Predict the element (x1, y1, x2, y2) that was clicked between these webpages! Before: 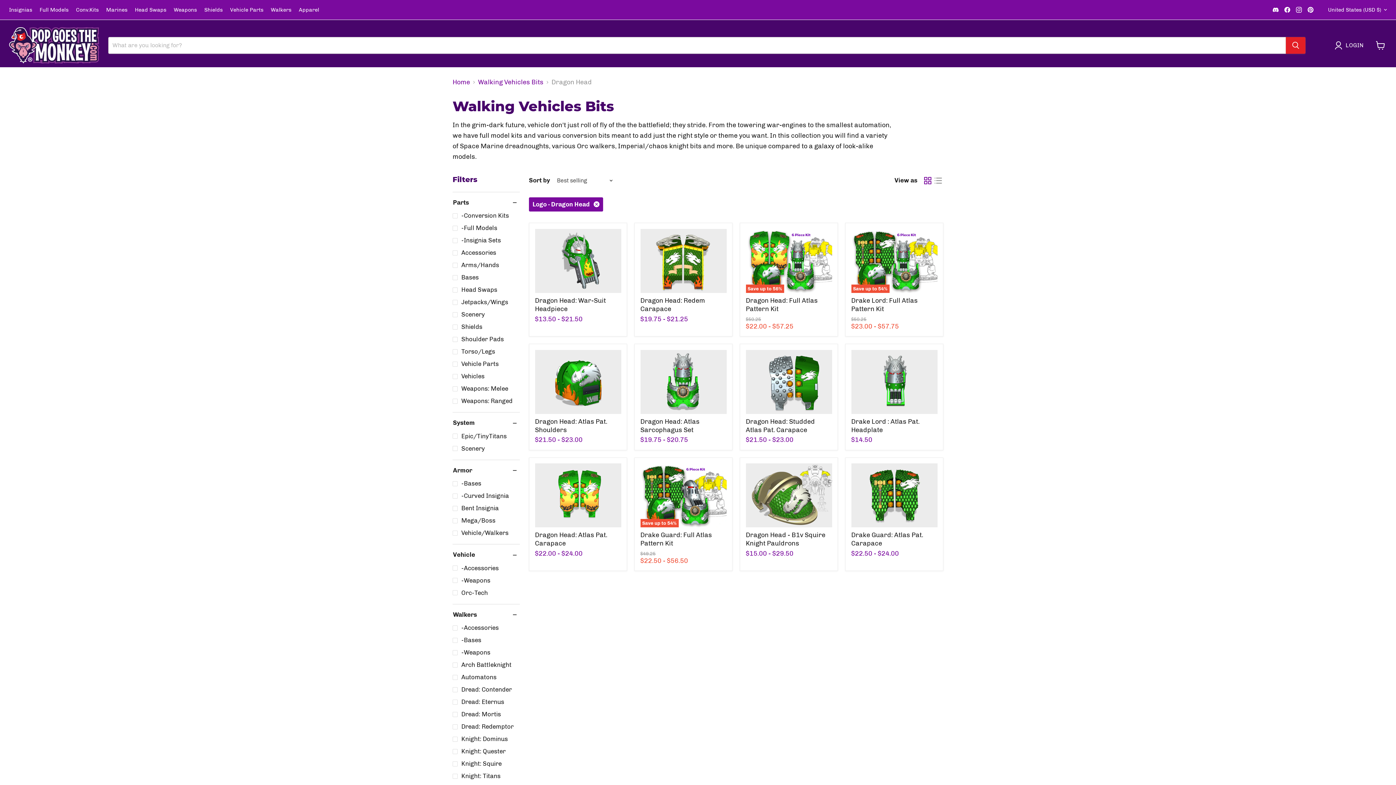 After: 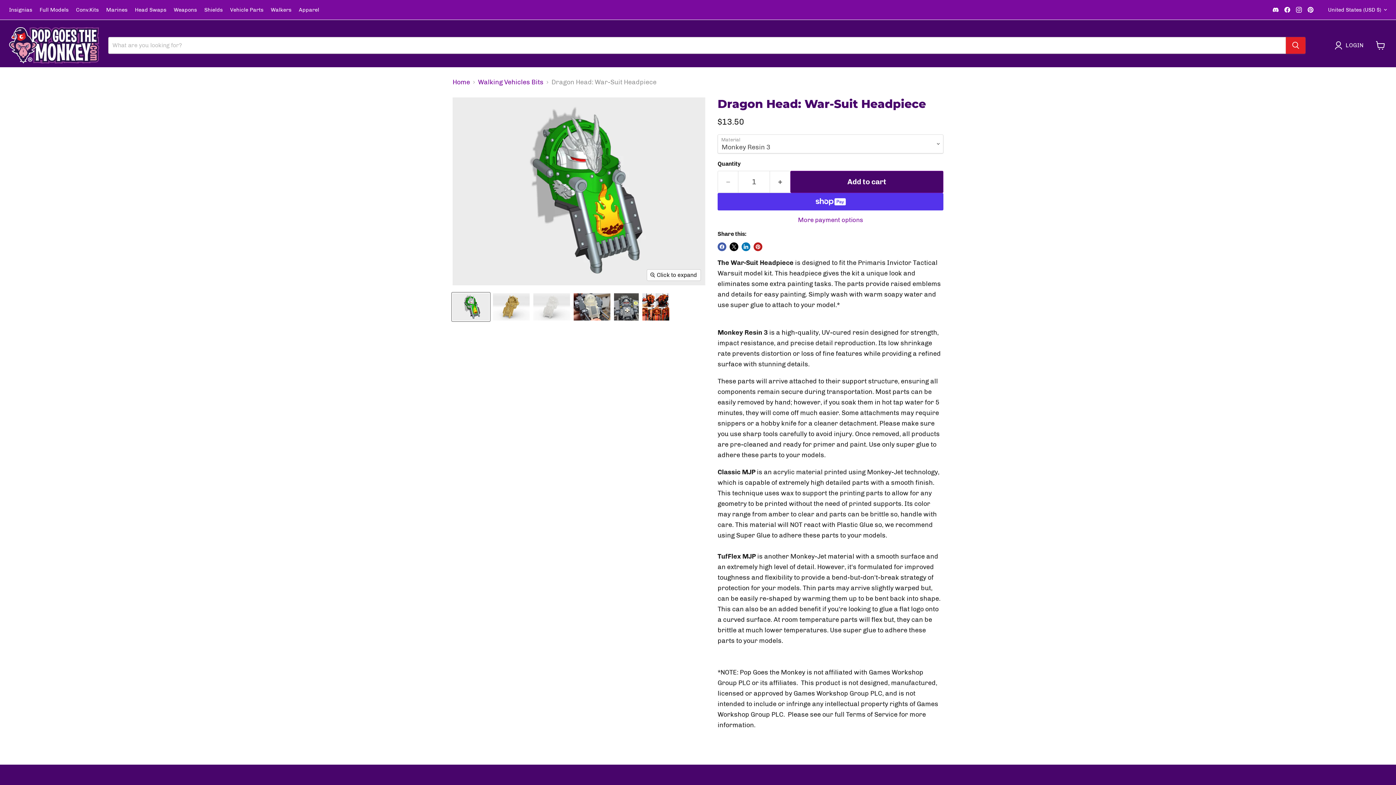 Action: label: Dragon Head: War-Suit Headpiece bbox: (535, 229, 621, 293)